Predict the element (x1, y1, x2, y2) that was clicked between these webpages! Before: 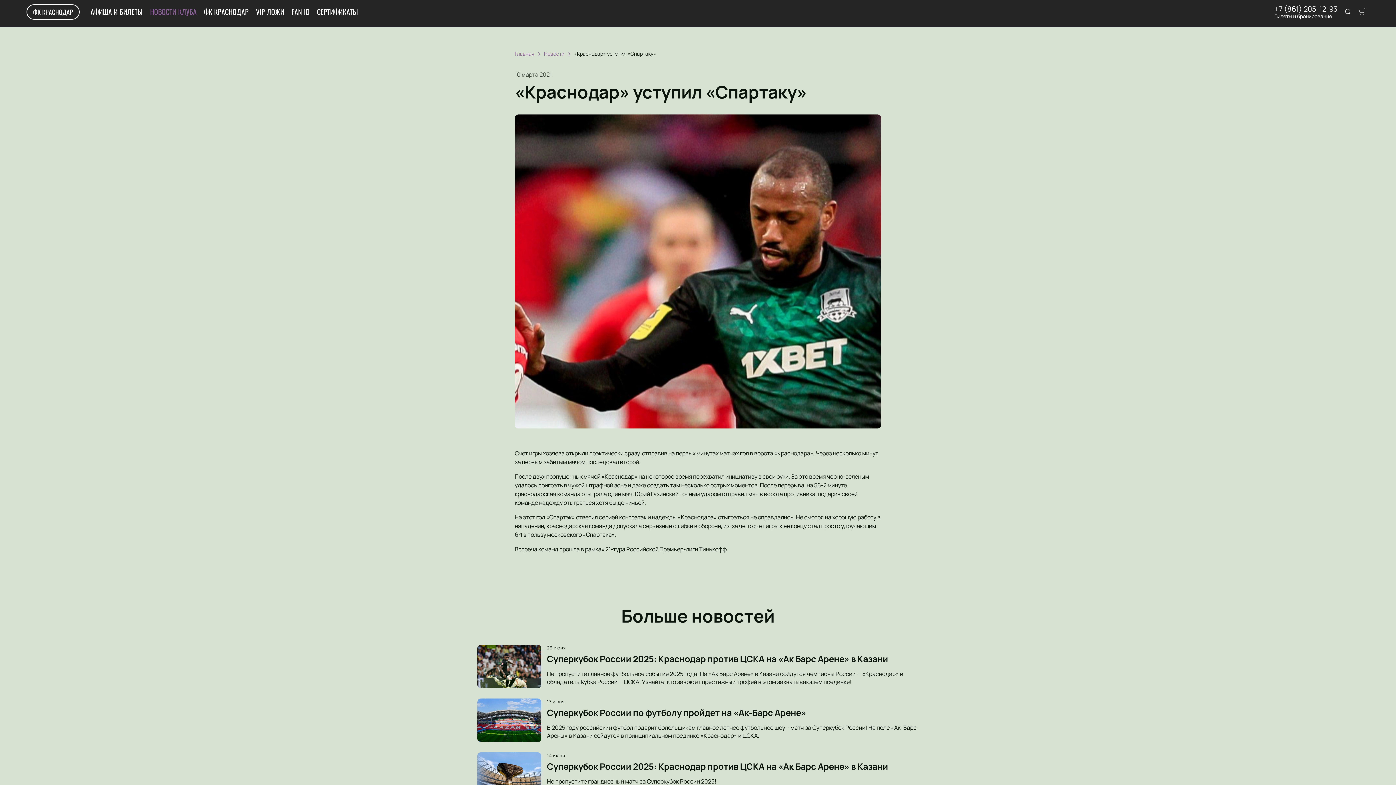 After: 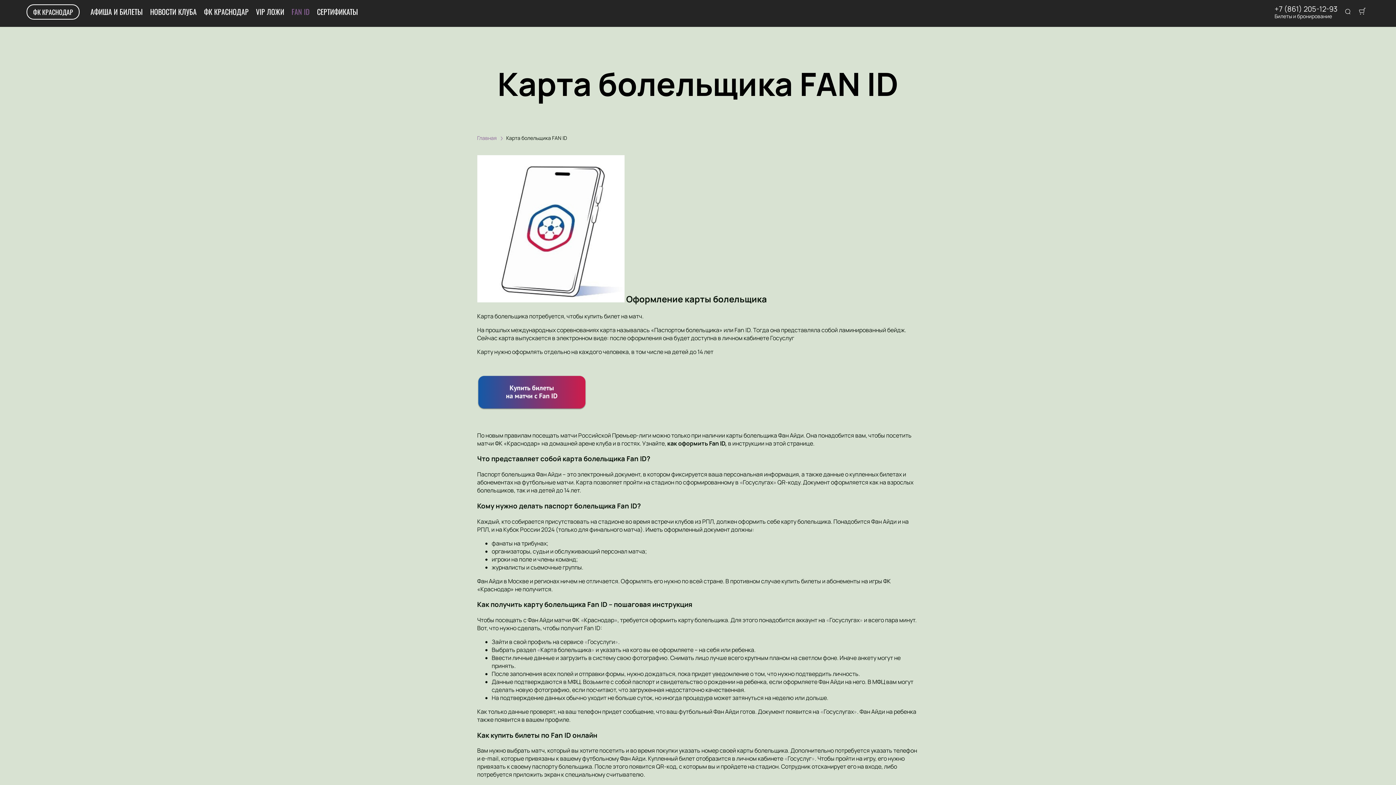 Action: bbox: (291, 7, 309, 16) label: FAN ID